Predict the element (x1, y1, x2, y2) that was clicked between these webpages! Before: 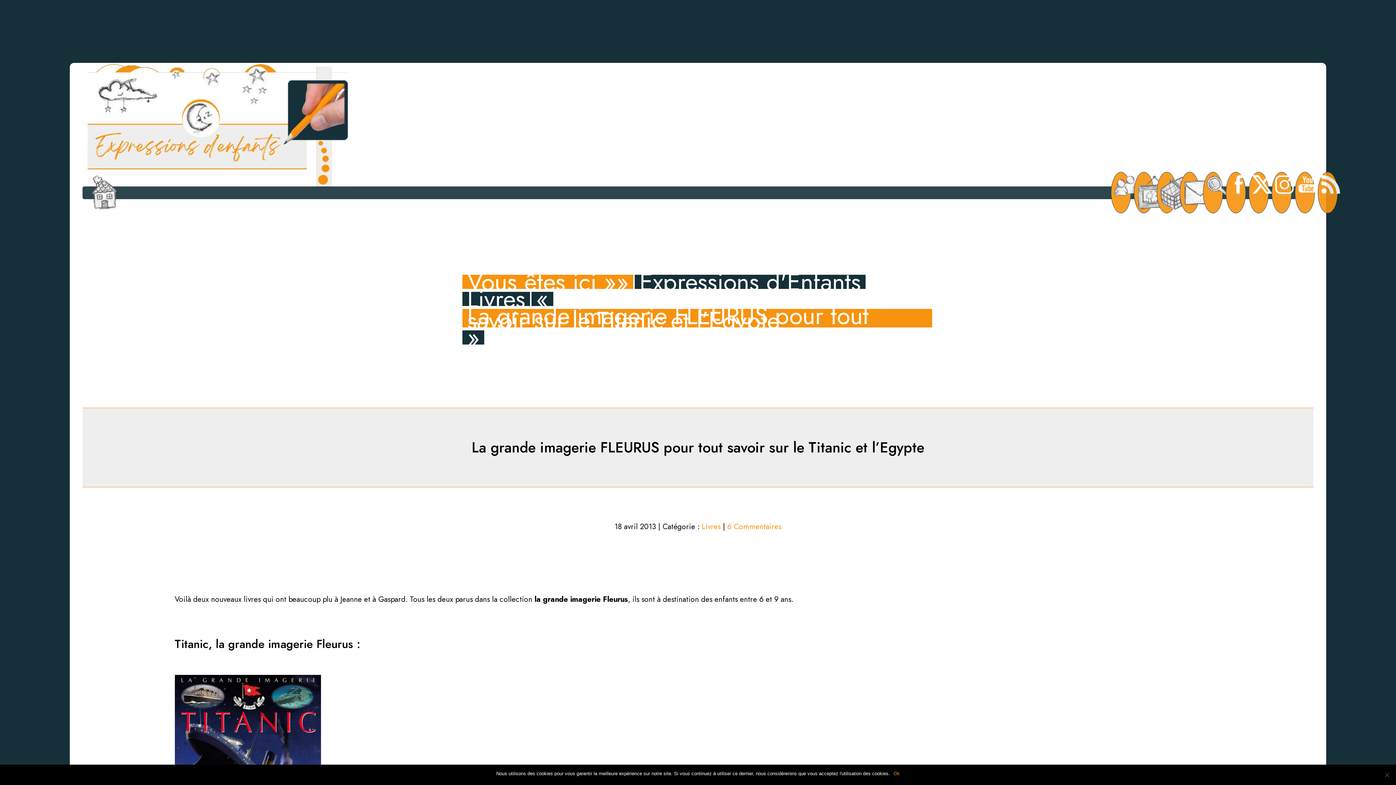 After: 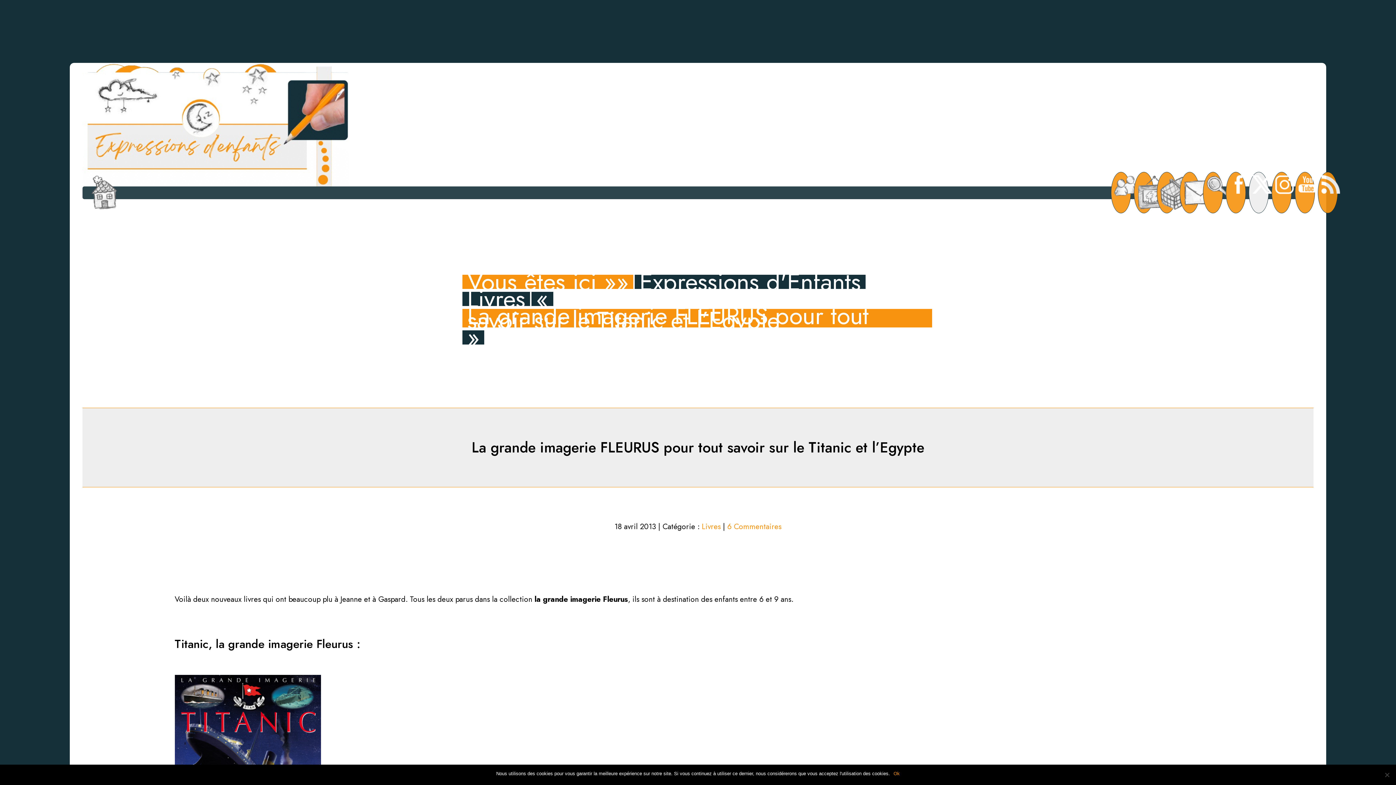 Action: bbox: (1249, 172, 1268, 196)